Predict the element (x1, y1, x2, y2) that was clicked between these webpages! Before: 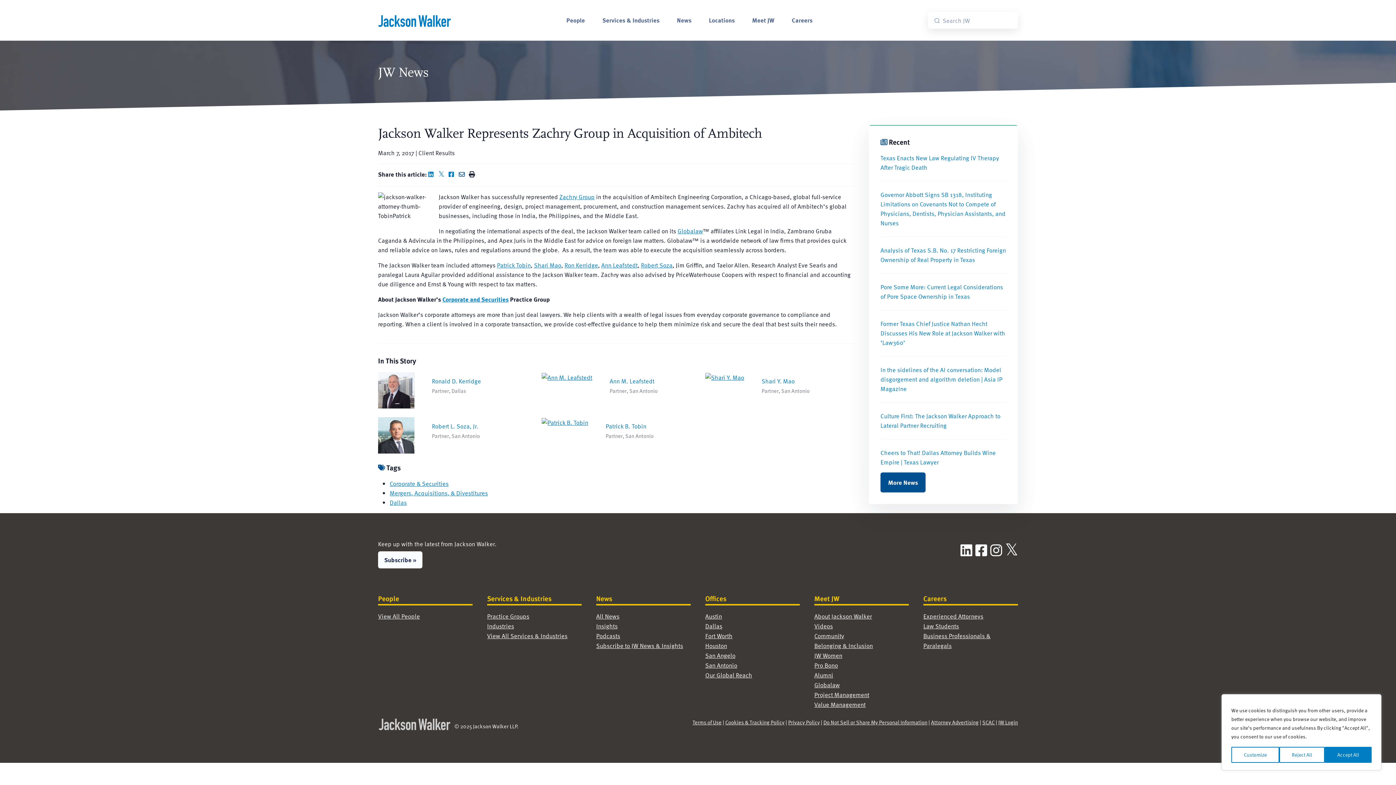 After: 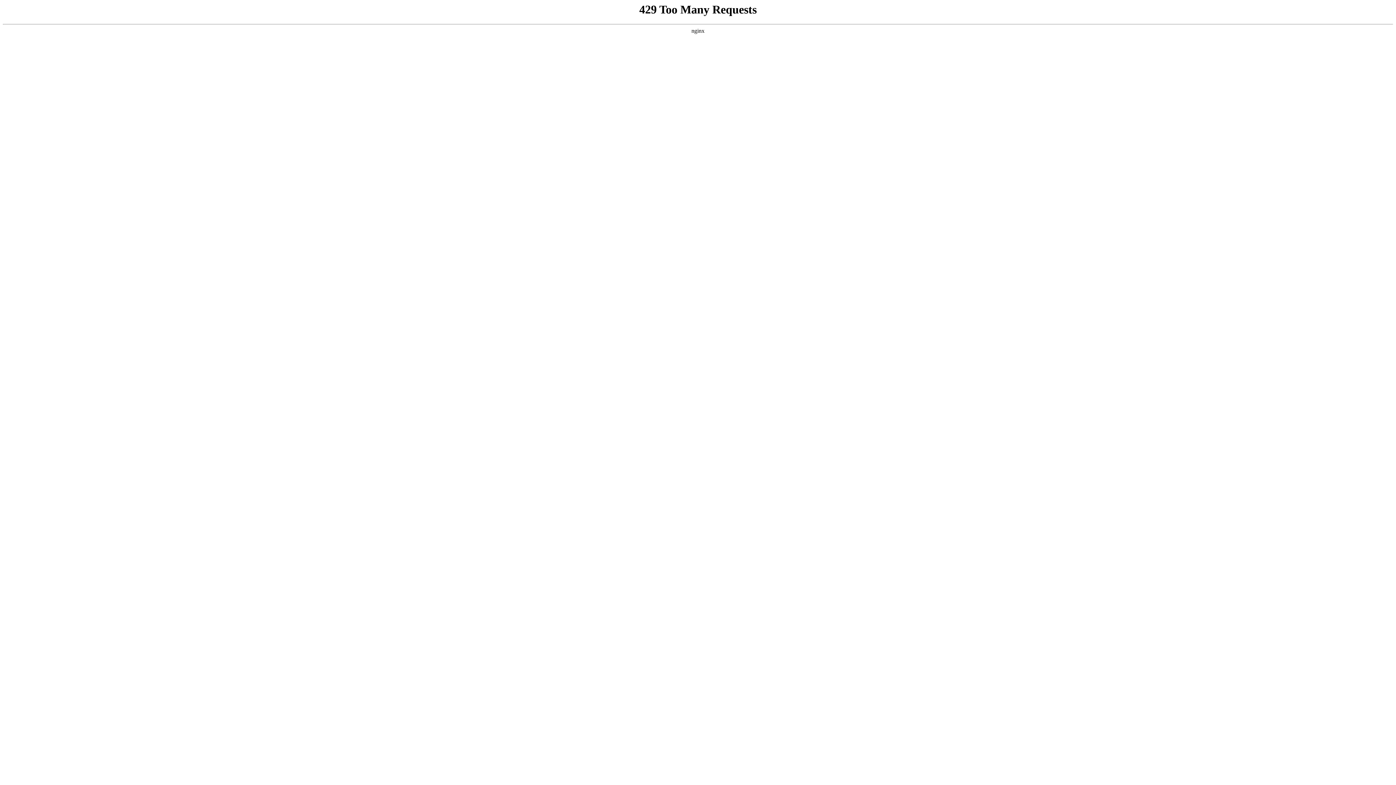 Action: bbox: (370, 64, 1025, 87) label: JW News